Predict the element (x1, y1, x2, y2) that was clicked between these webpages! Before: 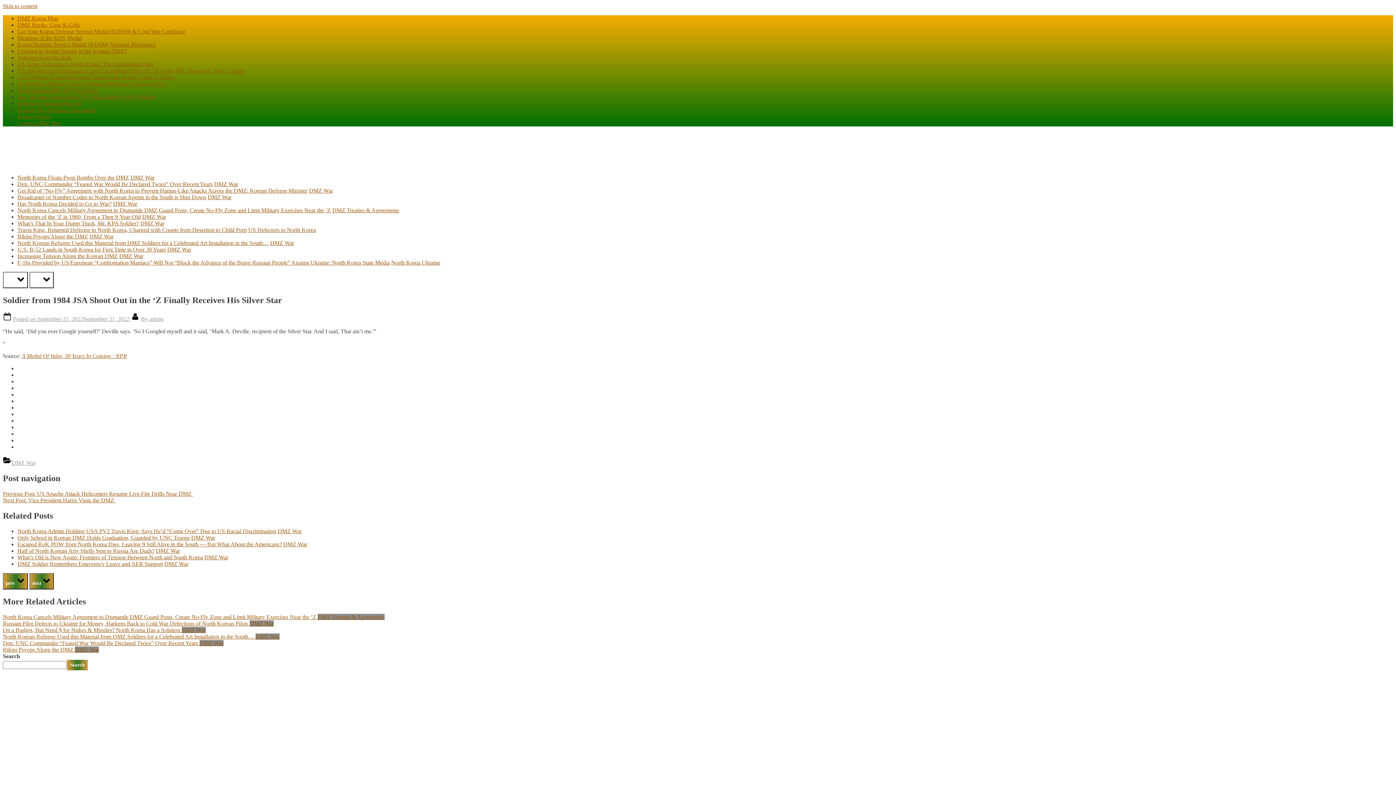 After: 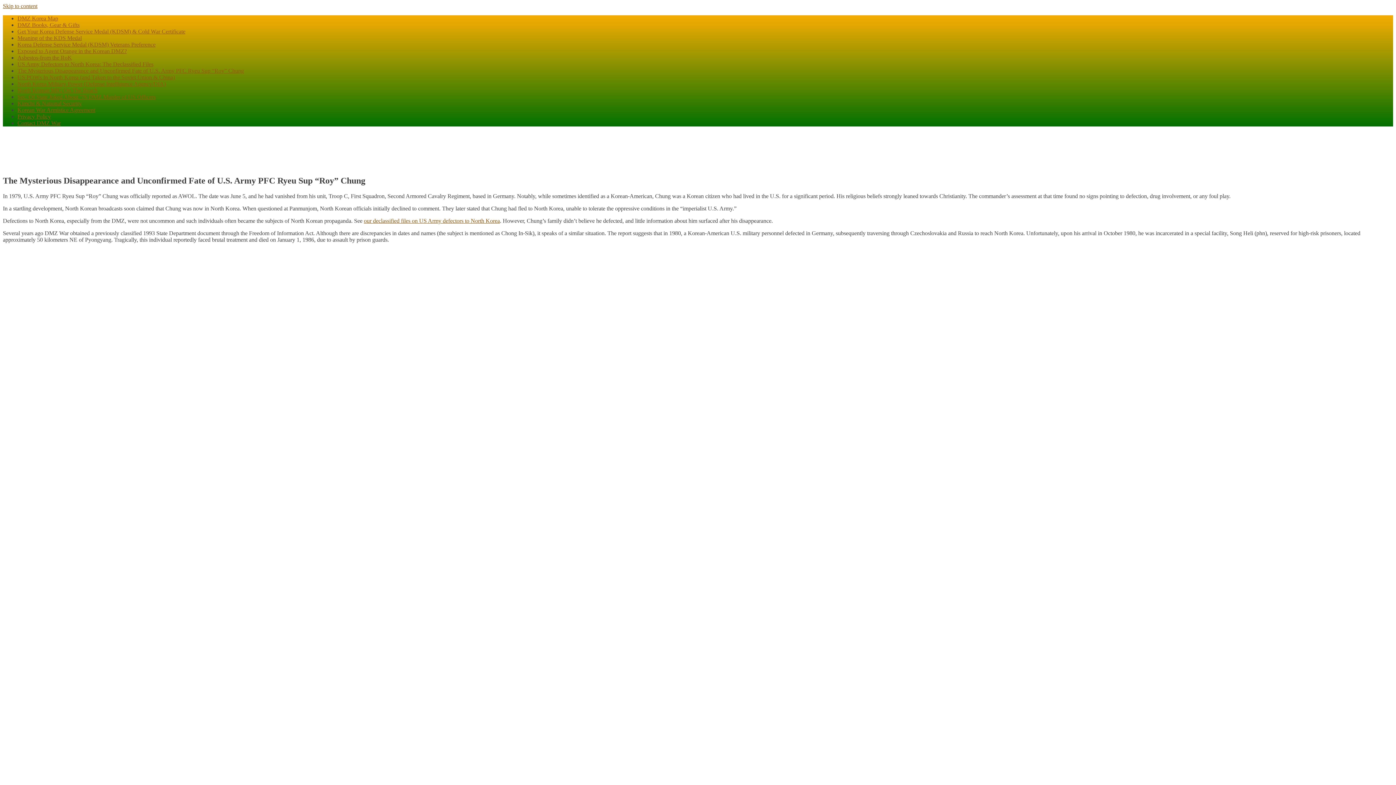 Action: bbox: (17, 67, 244, 73) label: The Mysterious Disappearance and Unconfirmed Fate of U.S. Army PFC Ryeu Sup “Roy” Chung